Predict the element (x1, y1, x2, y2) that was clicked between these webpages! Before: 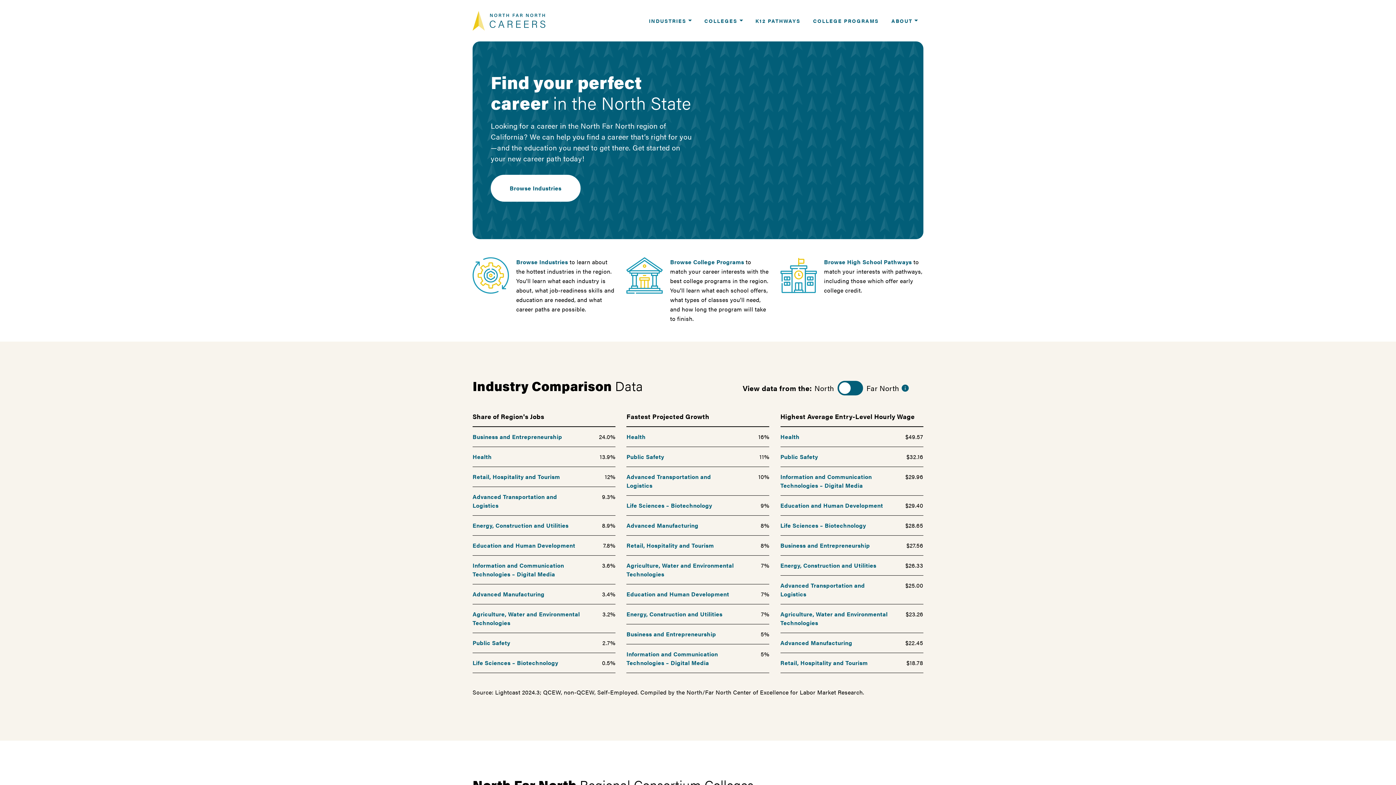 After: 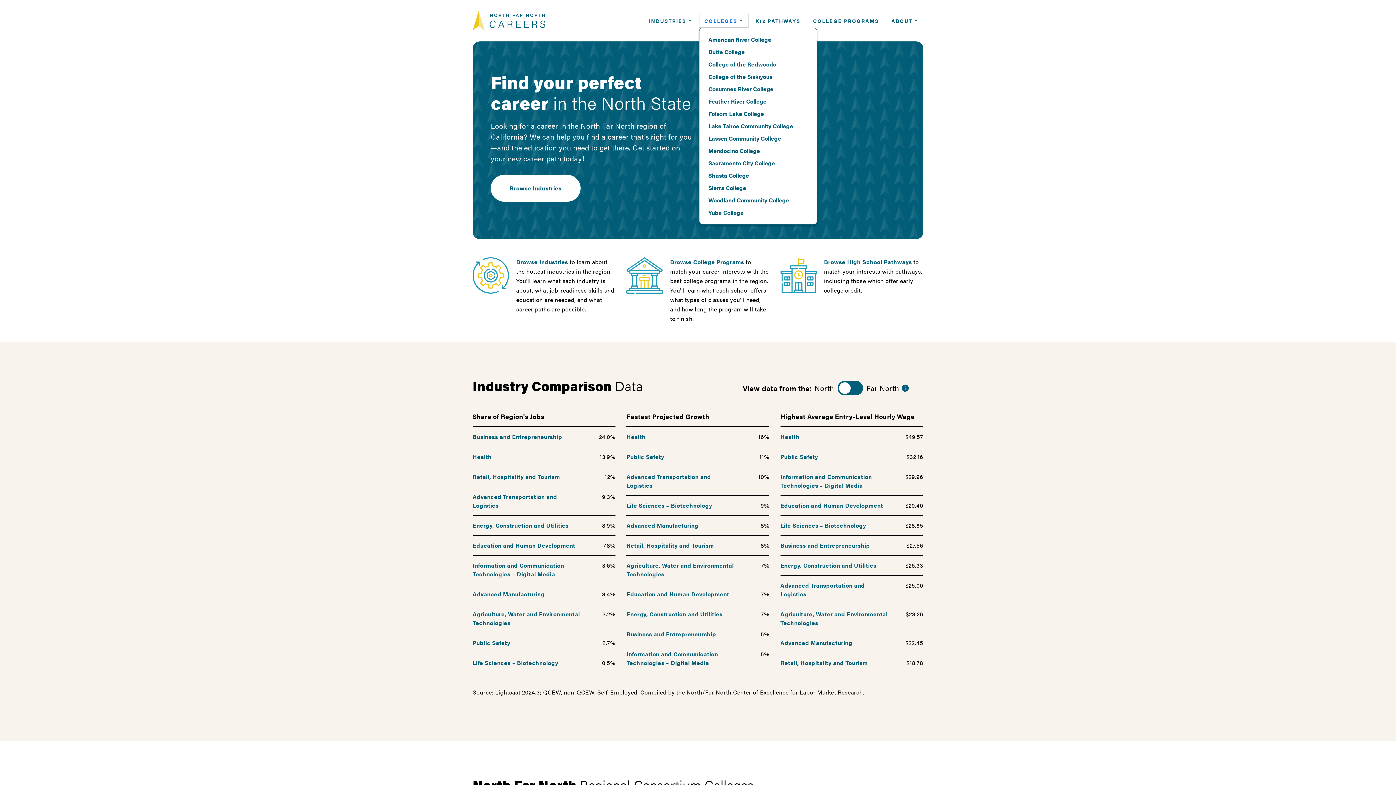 Action: bbox: (699, 13, 748, 27) label: COLLEGES